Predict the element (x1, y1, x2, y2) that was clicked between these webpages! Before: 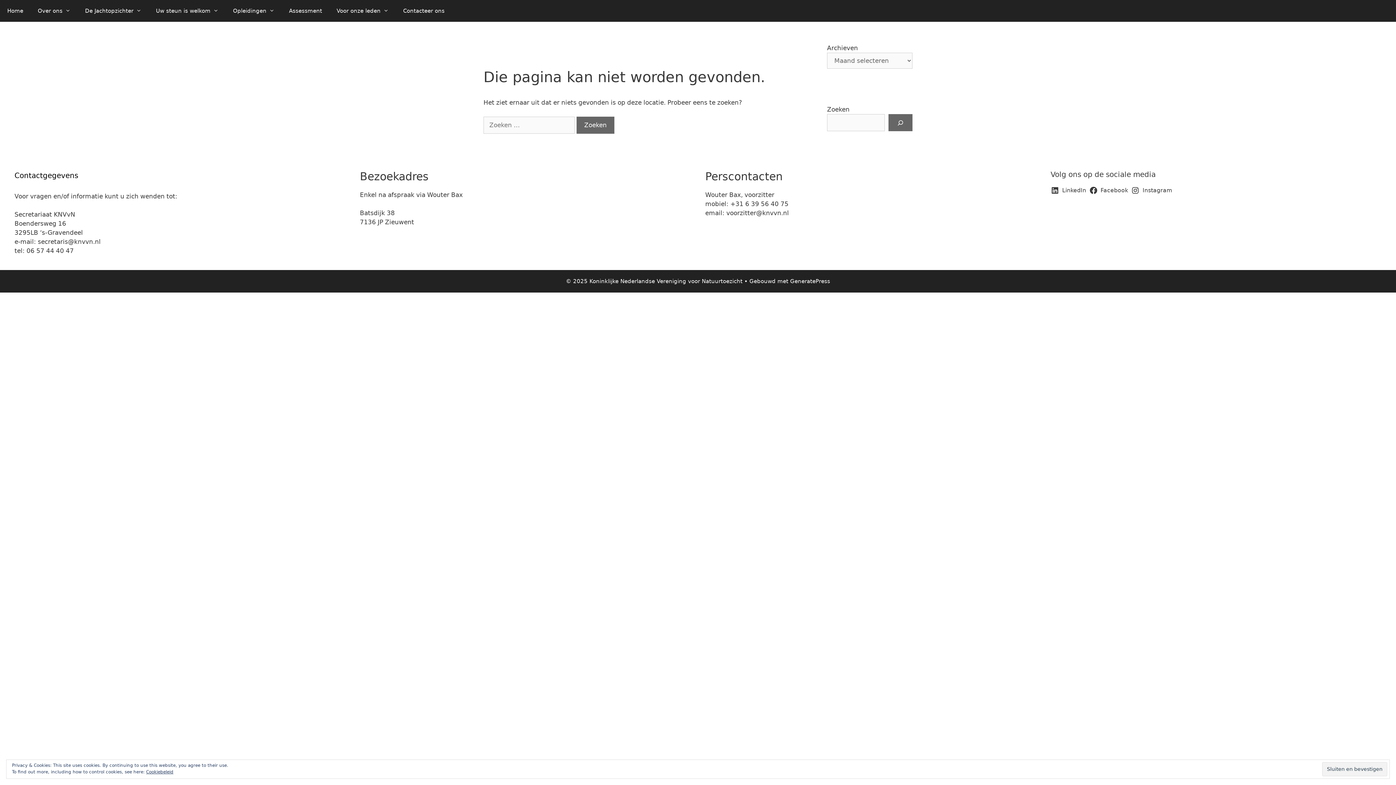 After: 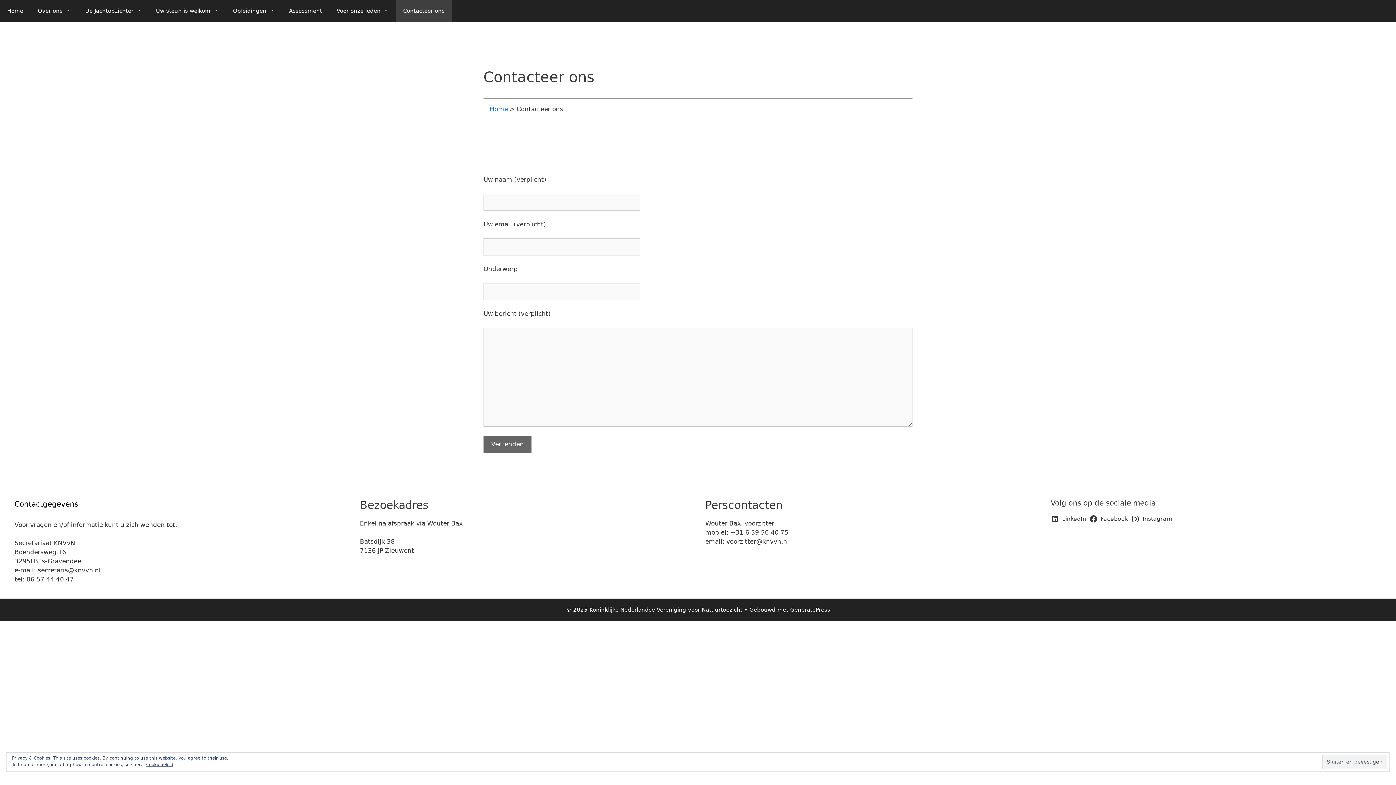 Action: label: Contacteer ons bbox: (396, 0, 452, 21)